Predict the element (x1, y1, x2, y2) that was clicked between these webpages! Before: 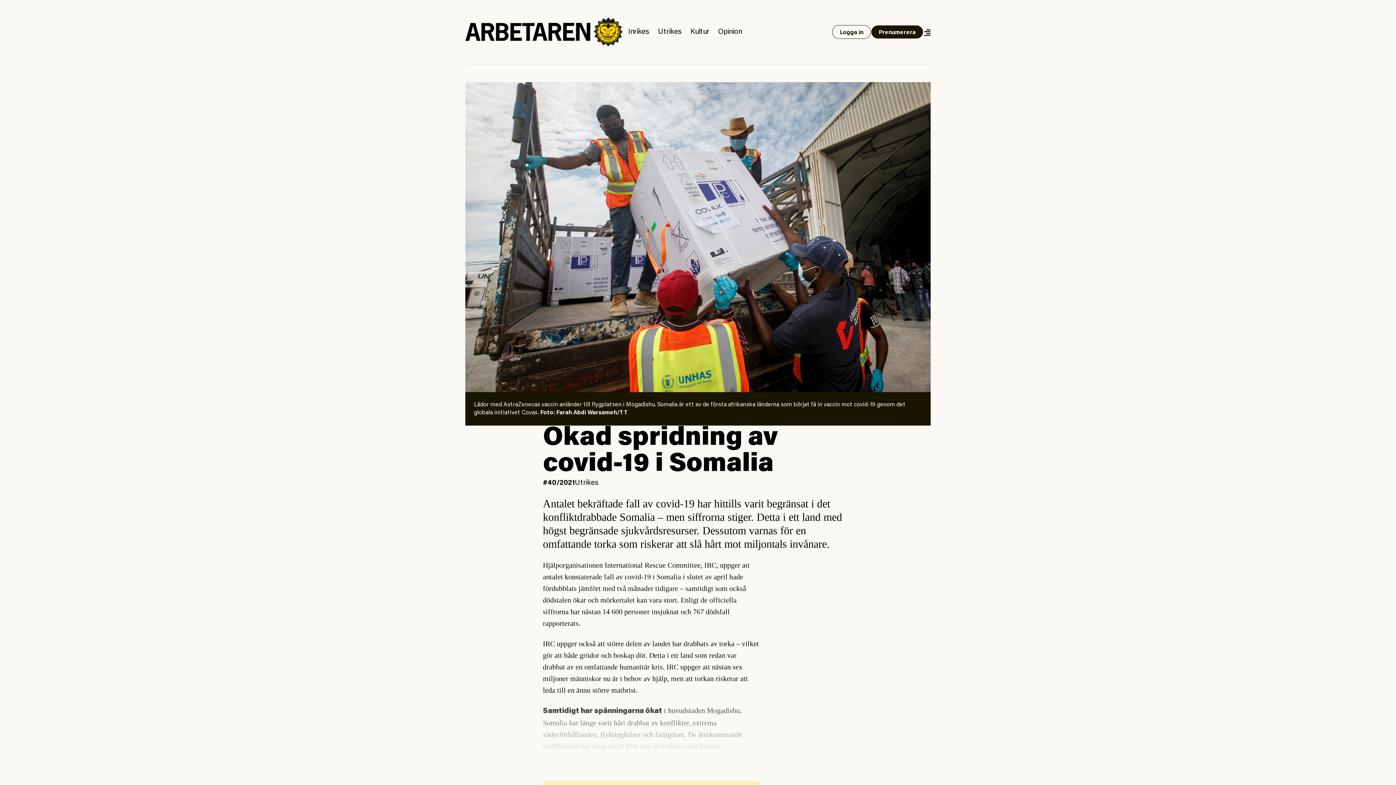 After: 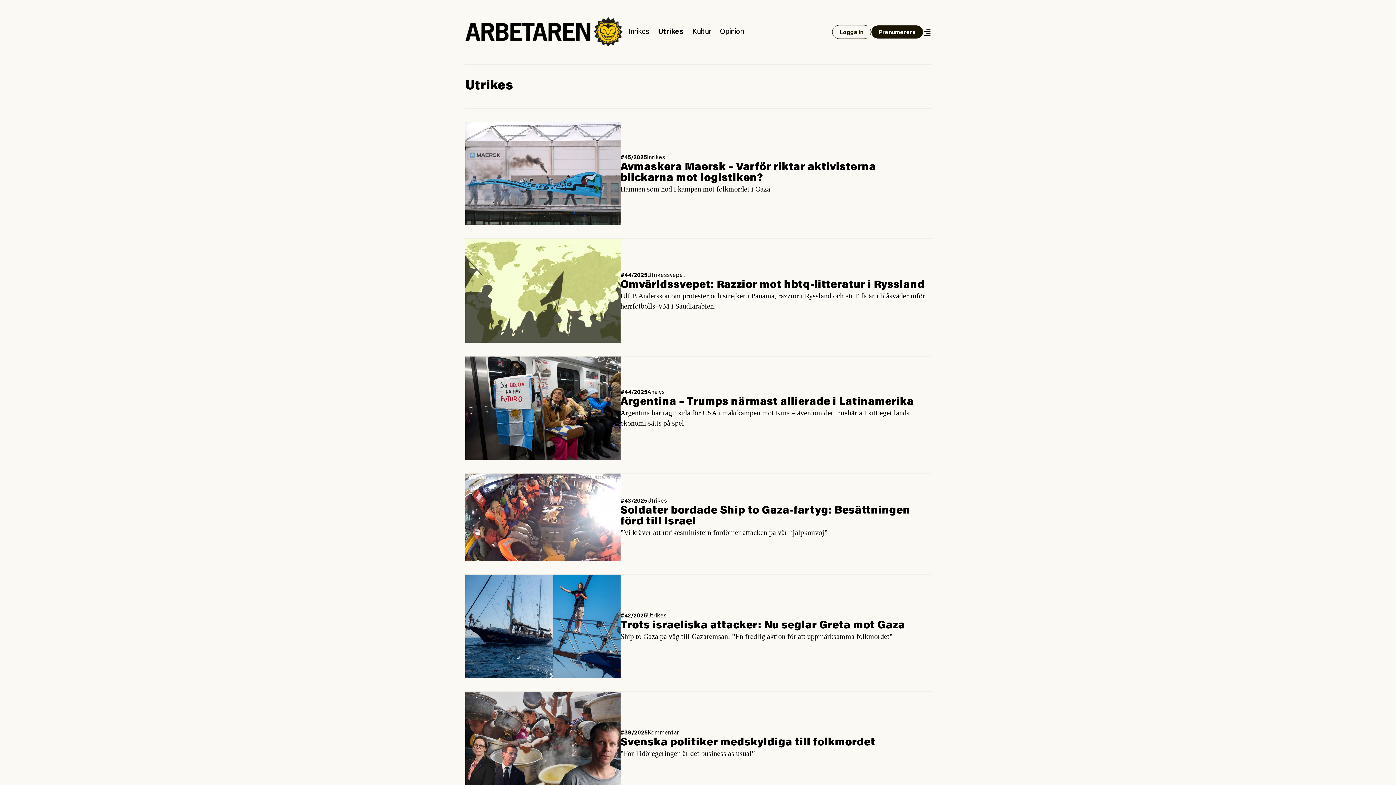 Action: bbox: (575, 479, 598, 487) label: Utrikes